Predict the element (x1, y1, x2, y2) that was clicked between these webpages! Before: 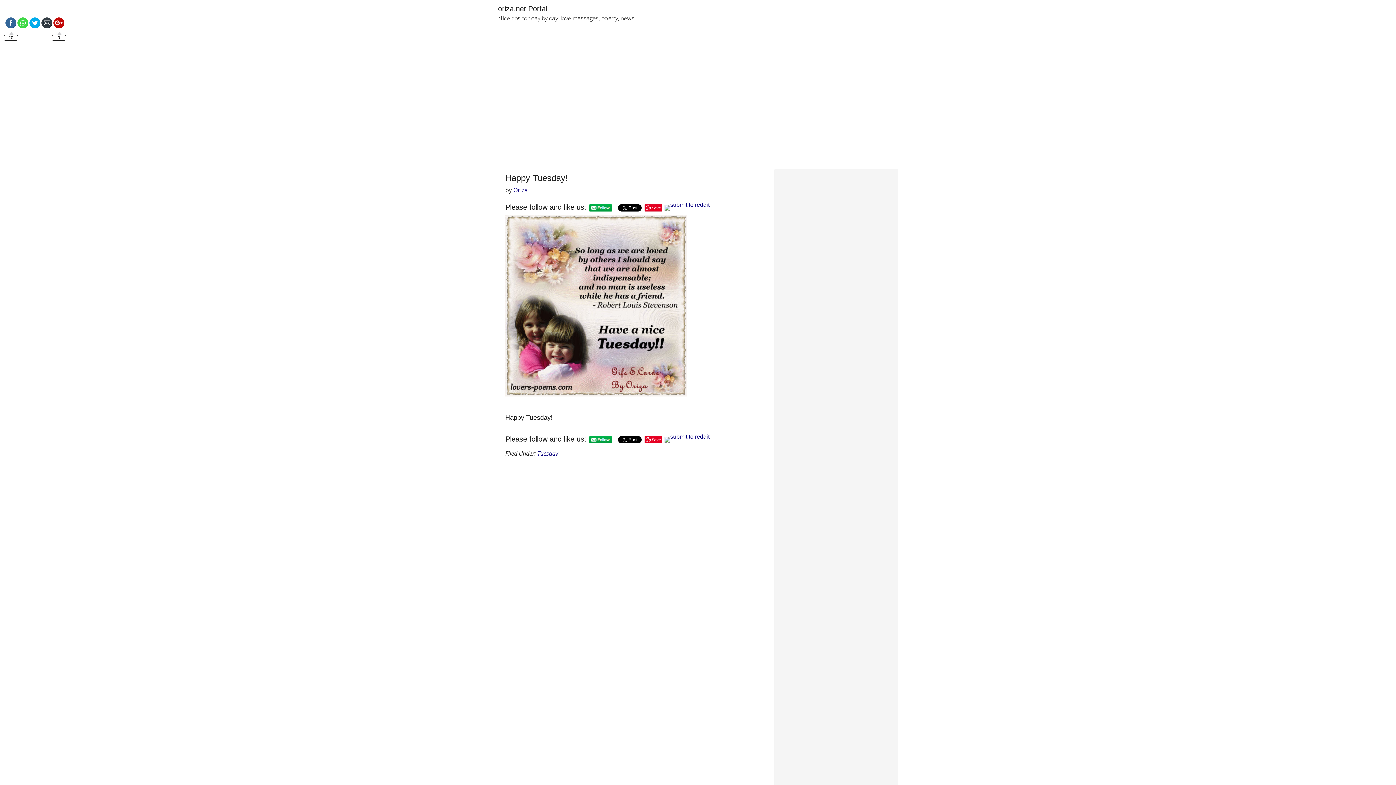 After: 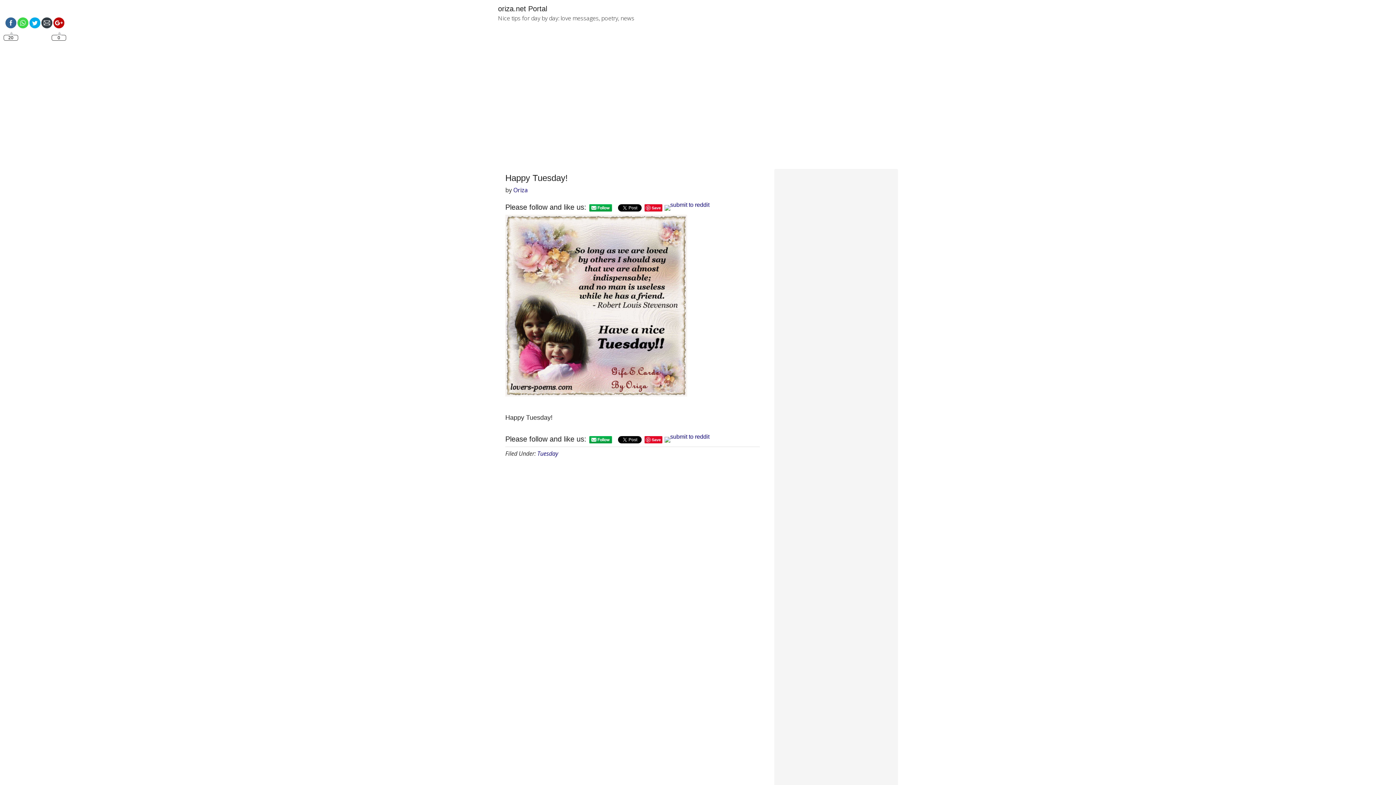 Action: bbox: (53, 17, 64, 31)